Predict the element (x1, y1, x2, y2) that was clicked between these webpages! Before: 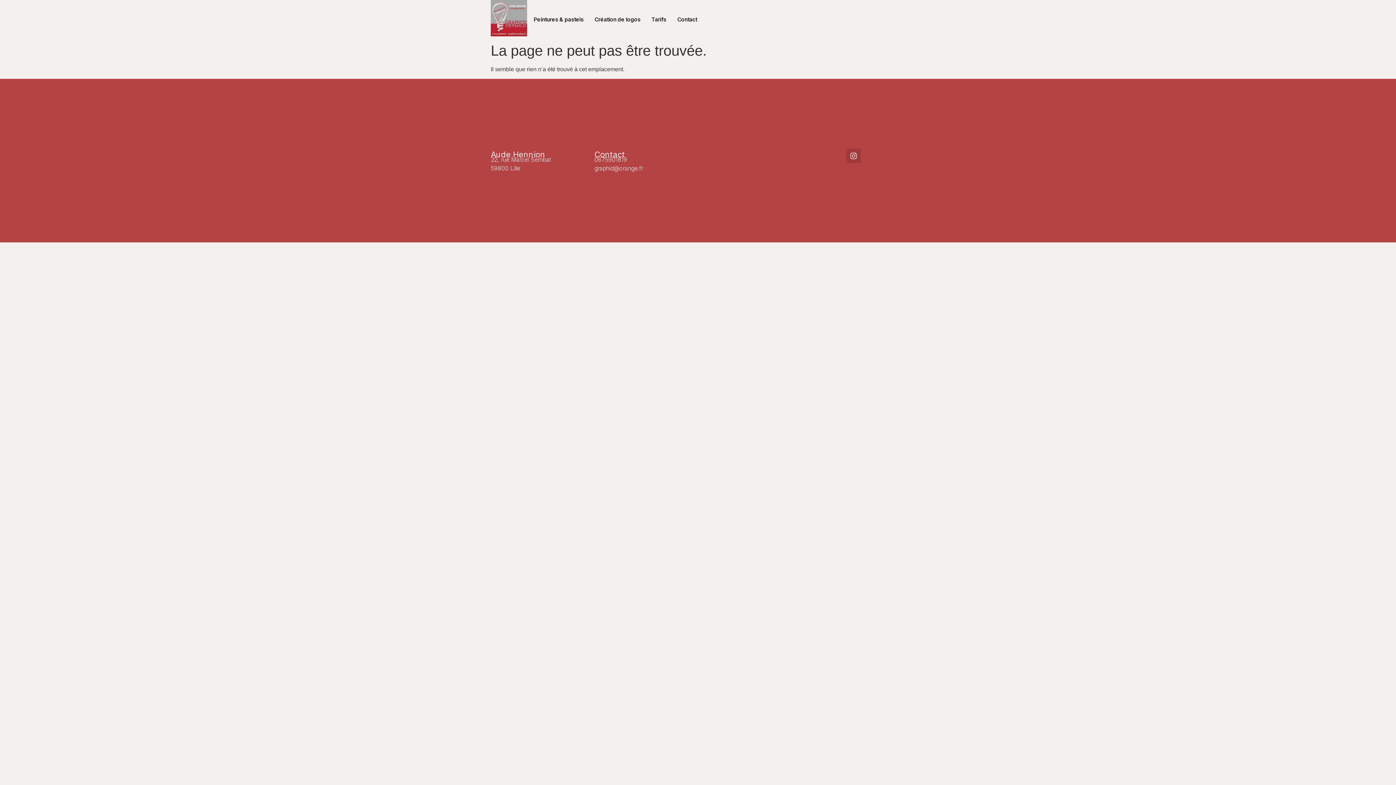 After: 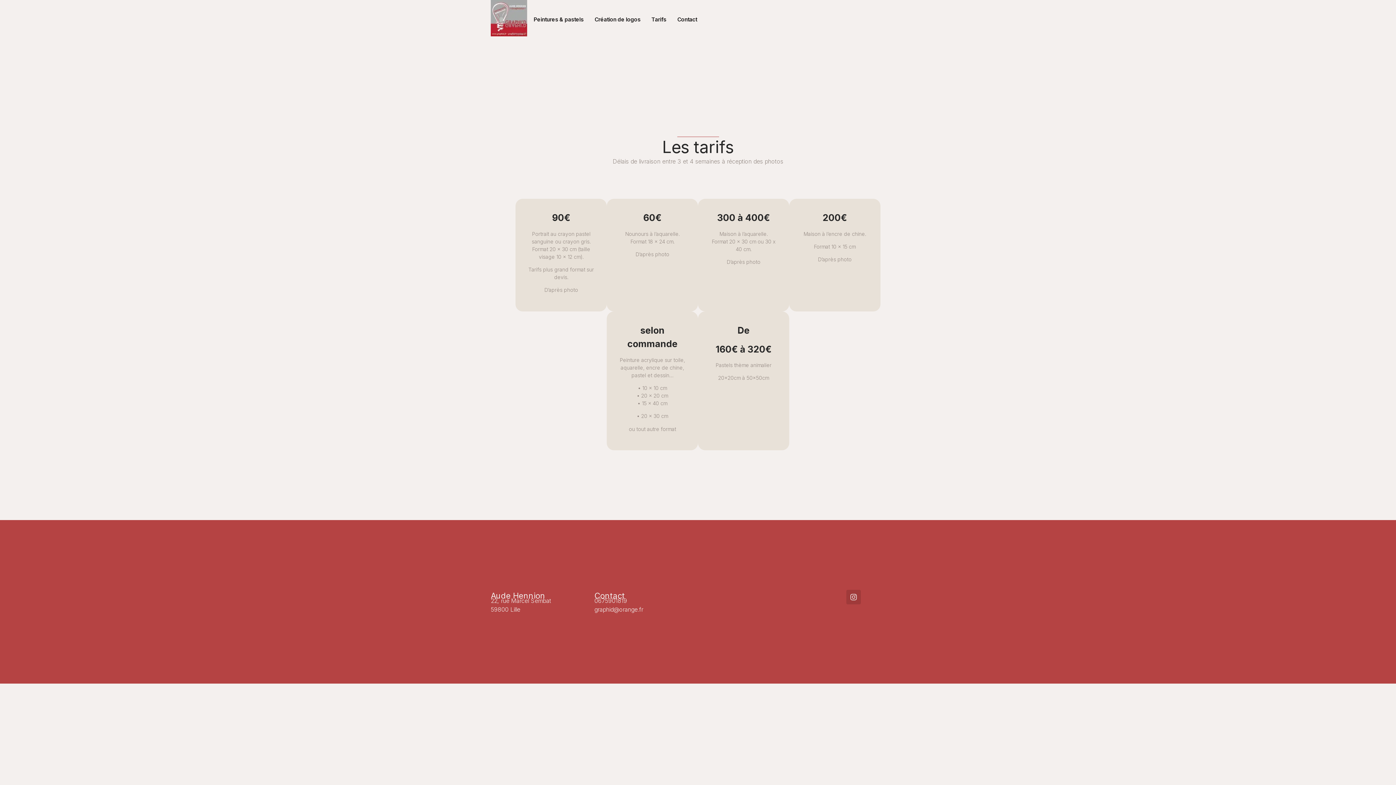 Action: label: Tarifs bbox: (646, 10, 672, 28)